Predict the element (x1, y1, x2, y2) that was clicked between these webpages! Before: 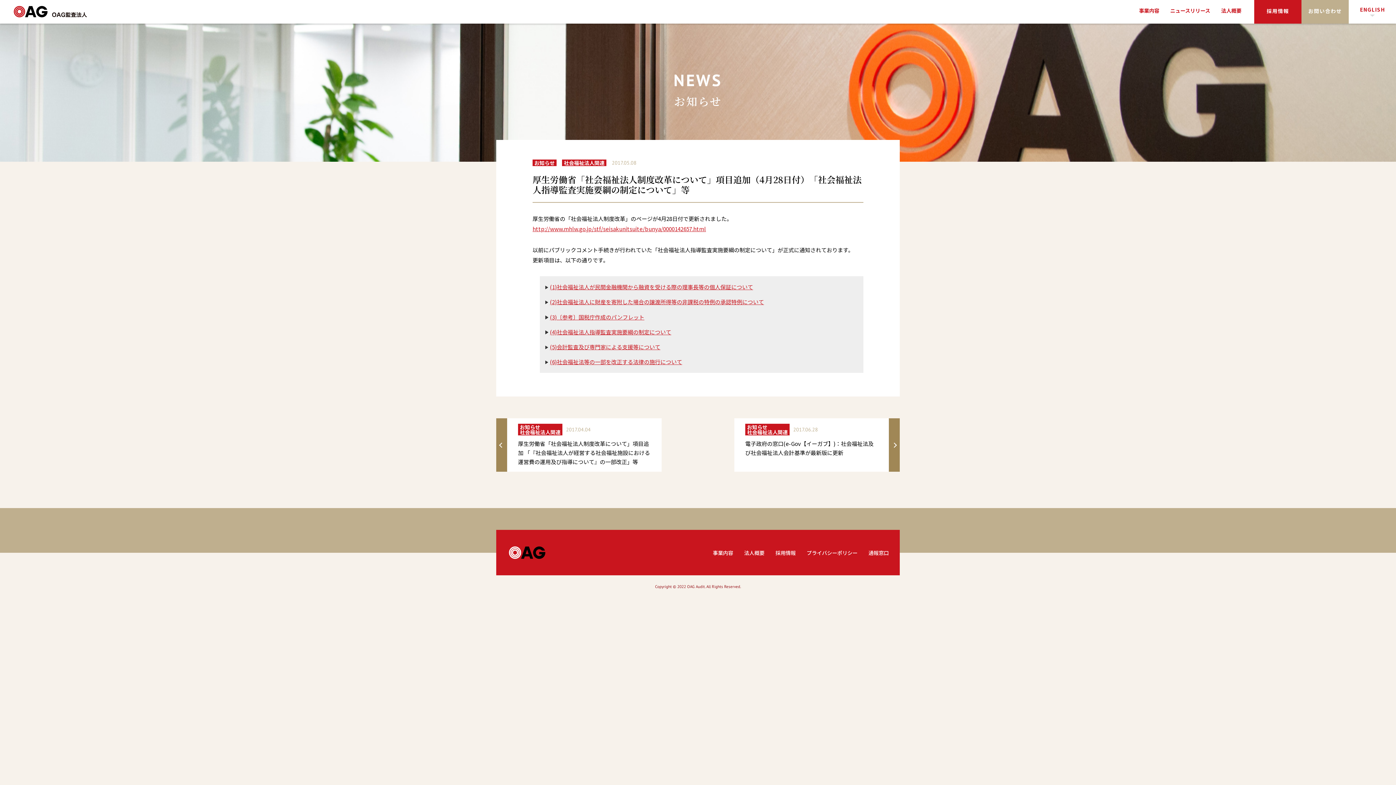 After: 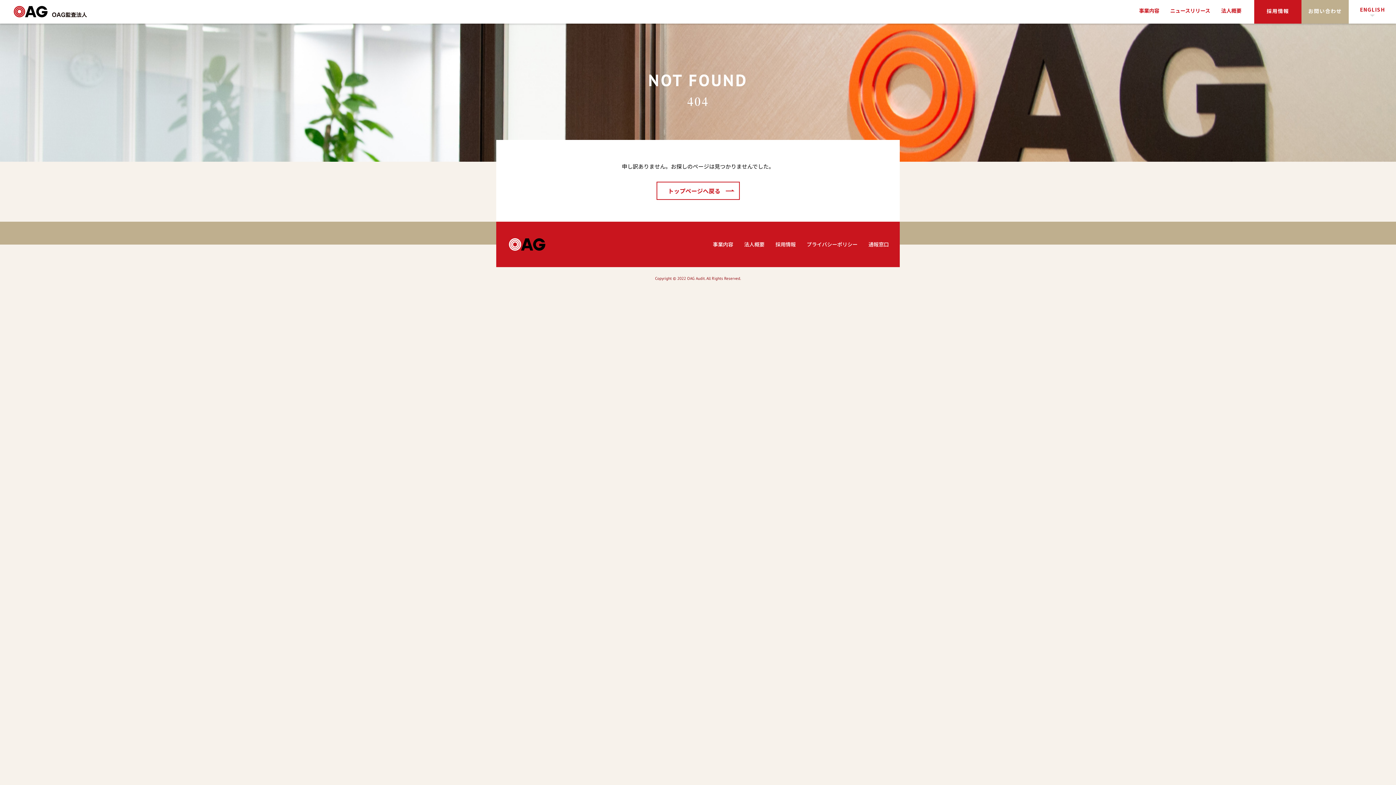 Action: bbox: (550, 298, 764, 305) label: (2)社会福祉法人に財産を寄附した場合の譲渡所得等の非課税の特例の承認特例について